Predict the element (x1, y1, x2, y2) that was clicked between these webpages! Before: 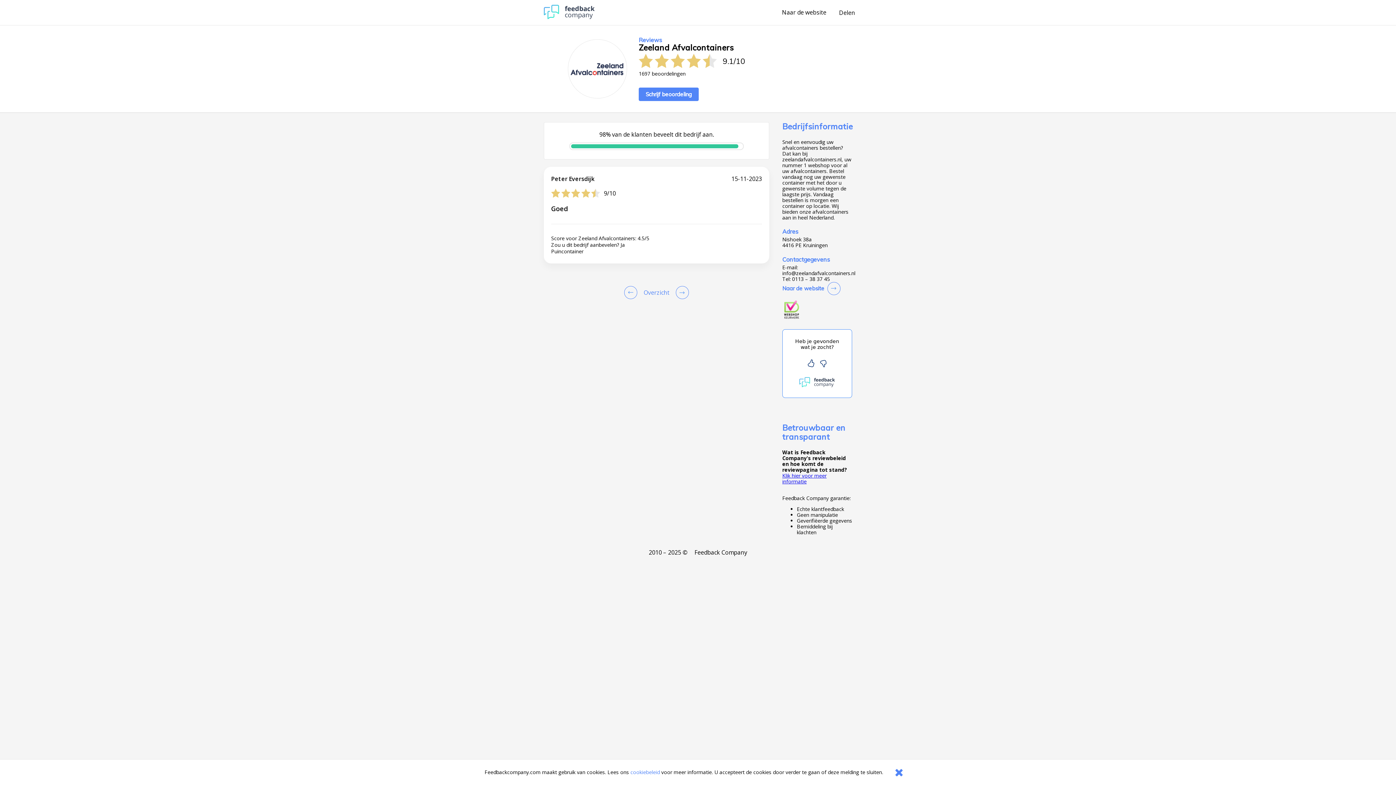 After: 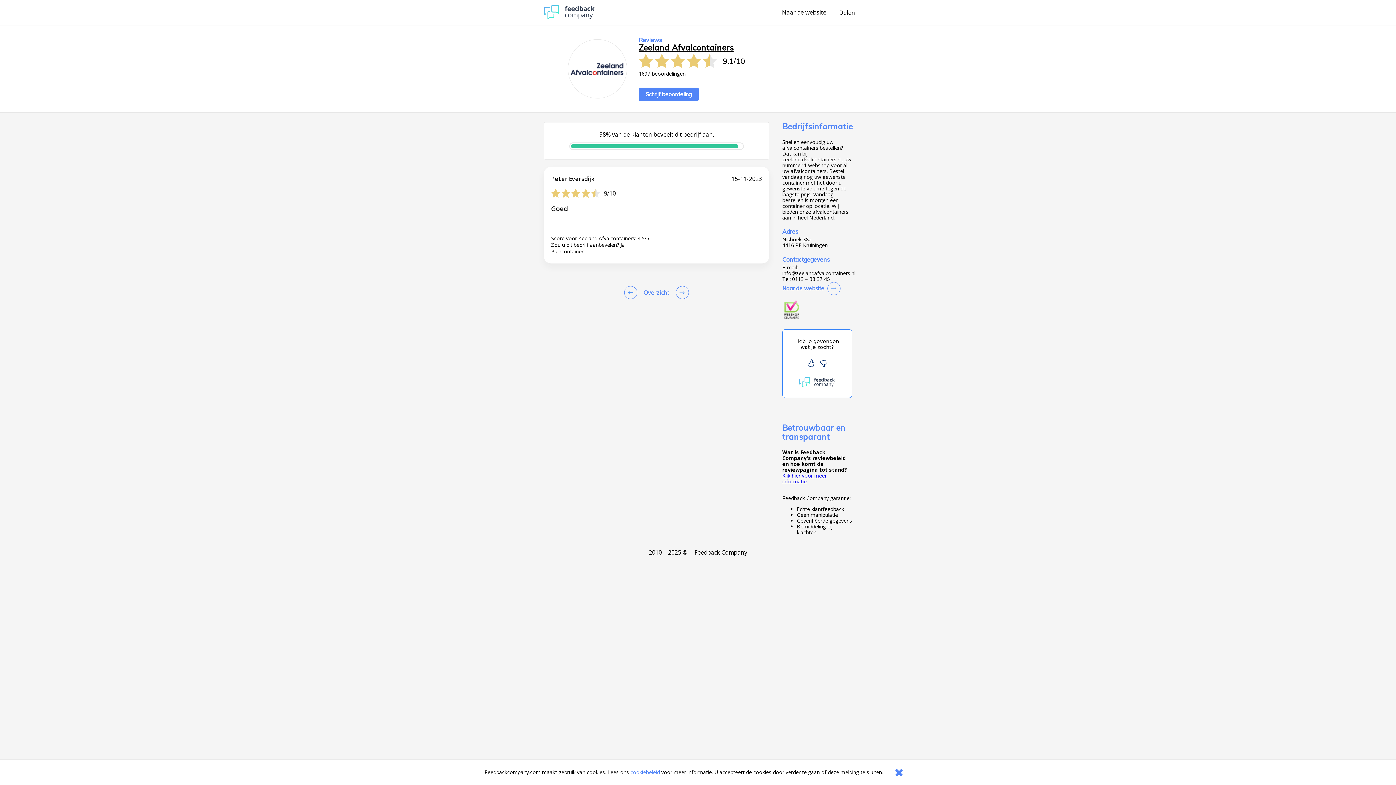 Action: bbox: (638, 43, 733, 52) label: Zeeland Afvalcontainers